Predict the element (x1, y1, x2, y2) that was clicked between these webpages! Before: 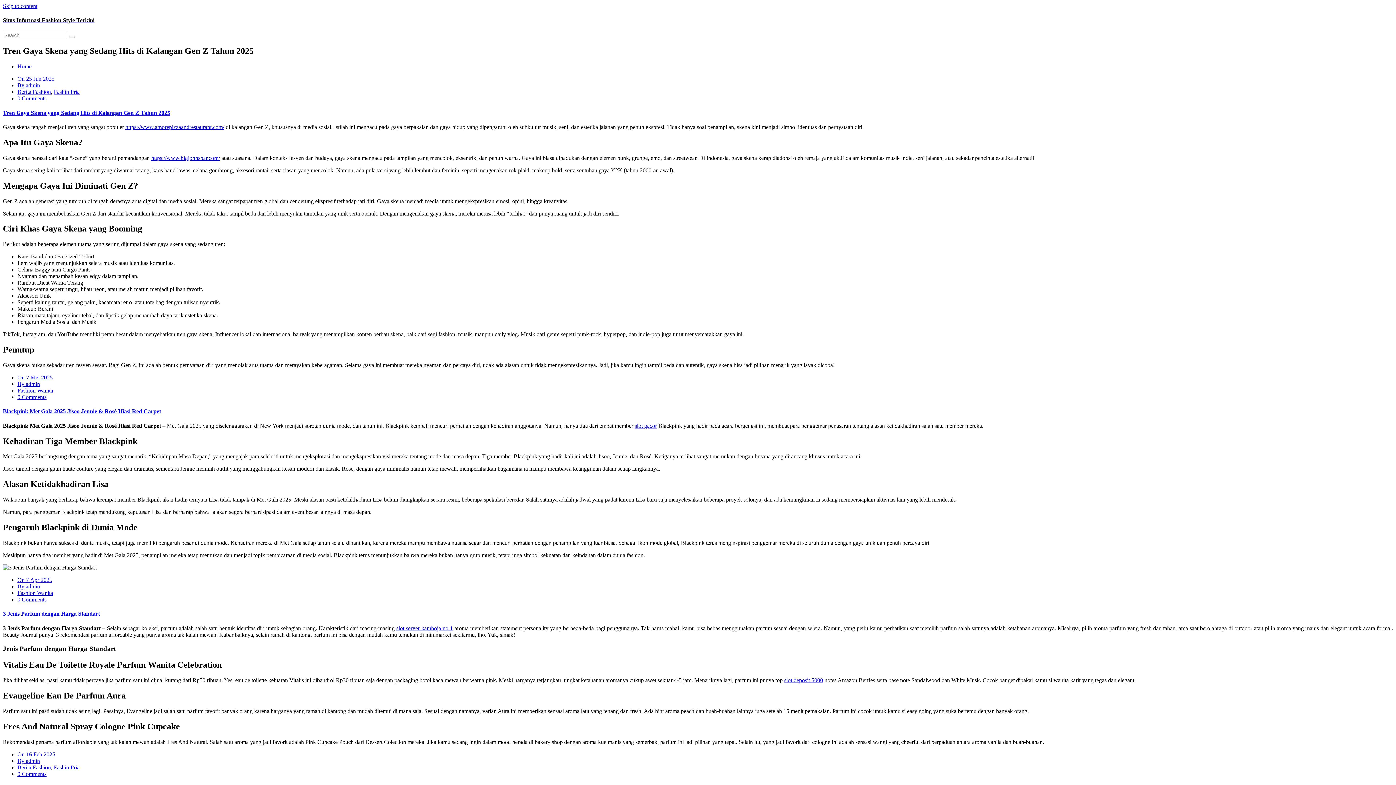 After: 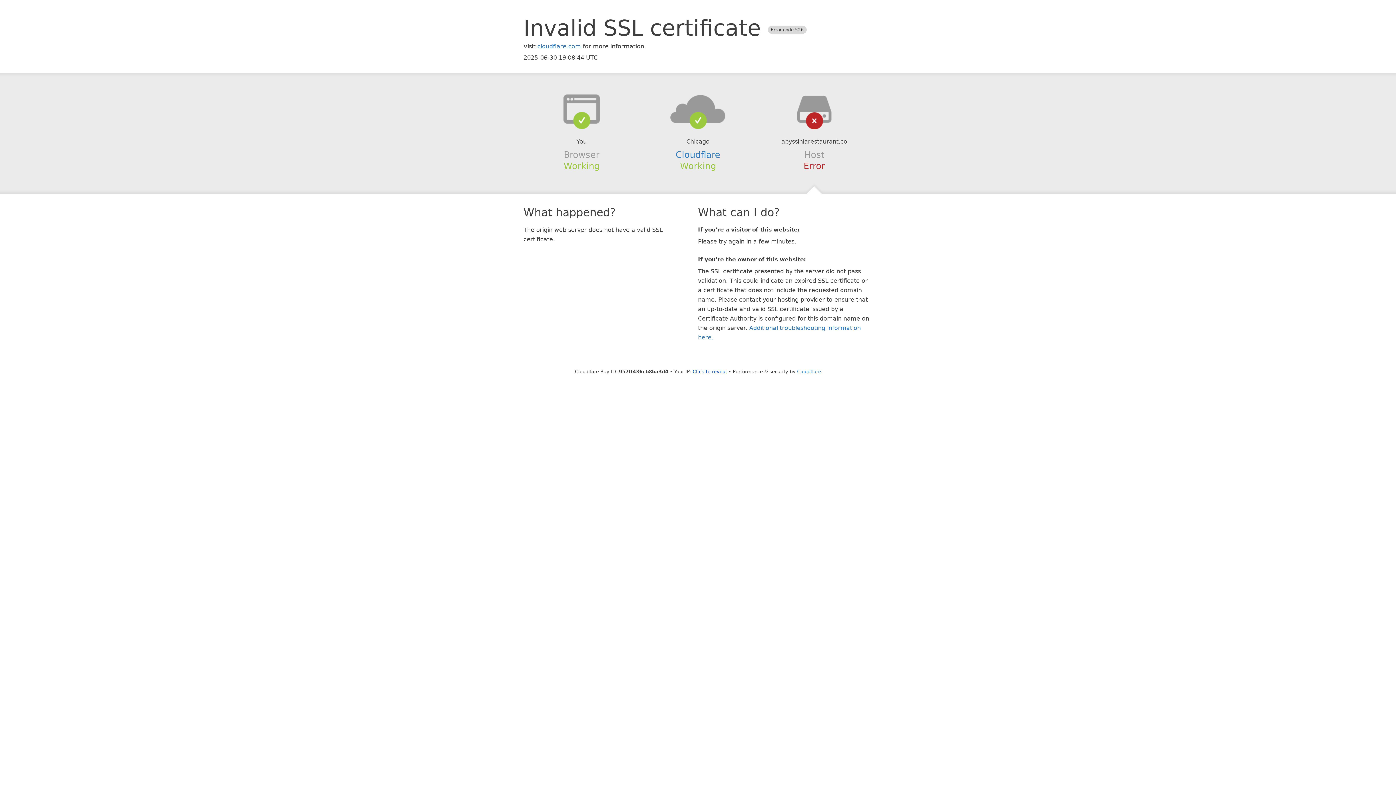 Action: bbox: (396, 625, 453, 631) label: slot server kamboja no 1